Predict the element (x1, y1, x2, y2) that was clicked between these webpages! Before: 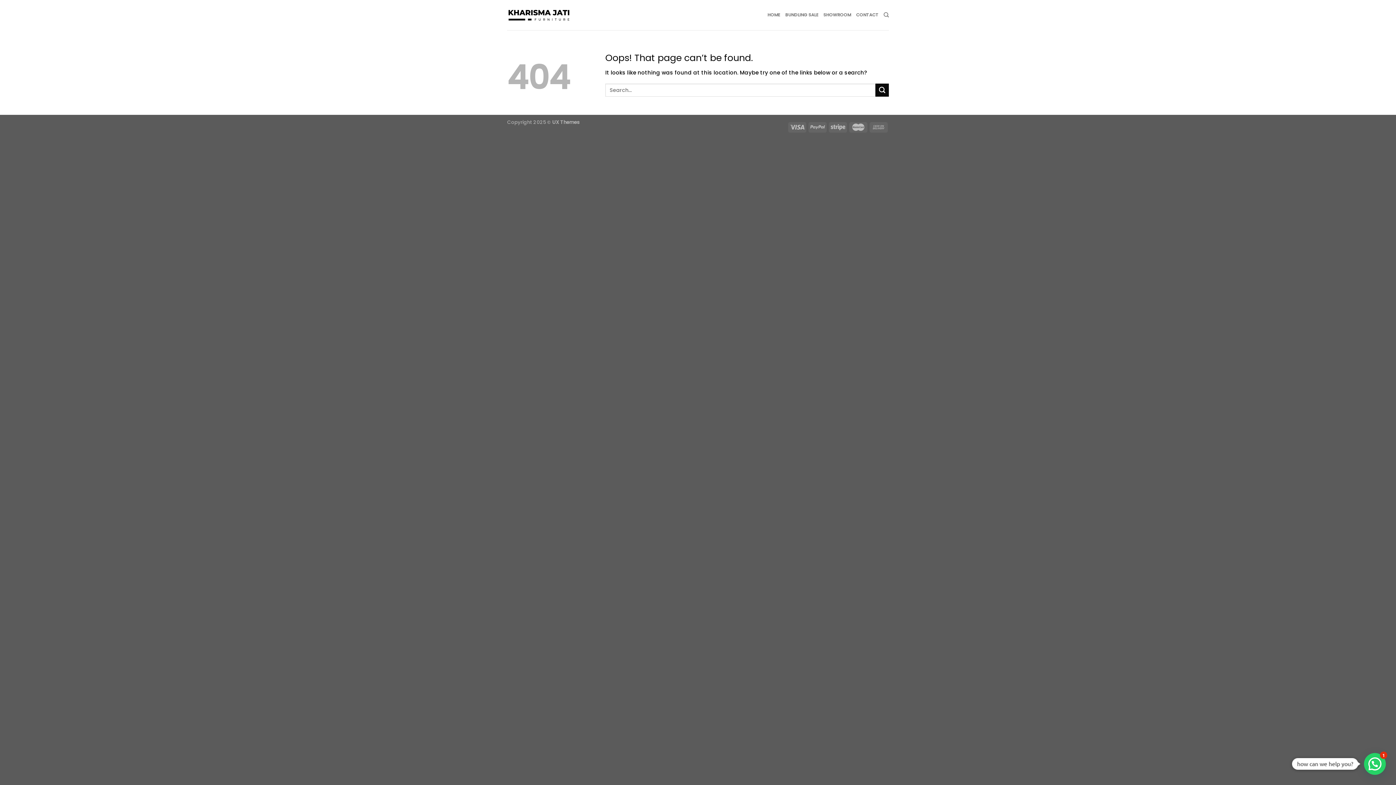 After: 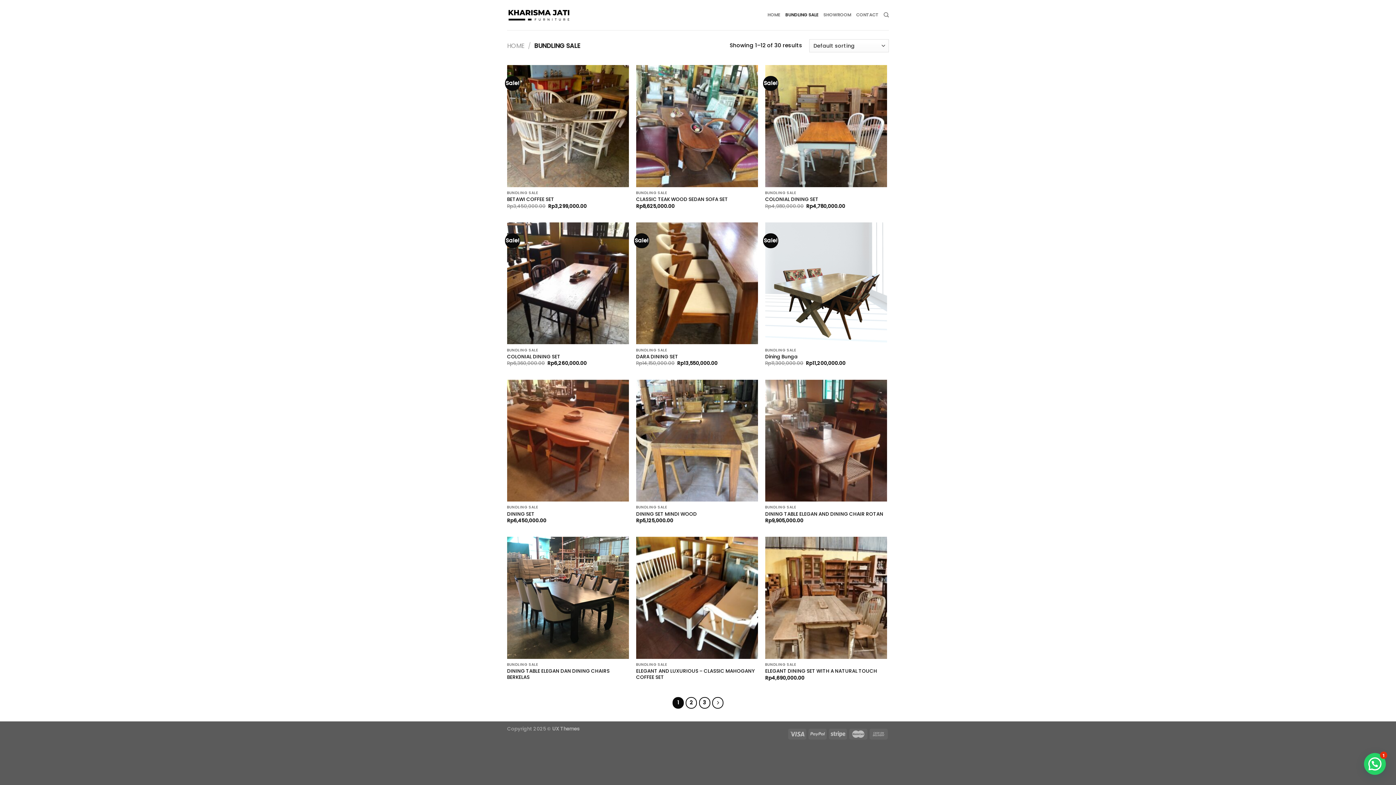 Action: label: BUNDLING SALE bbox: (785, 8, 818, 22)